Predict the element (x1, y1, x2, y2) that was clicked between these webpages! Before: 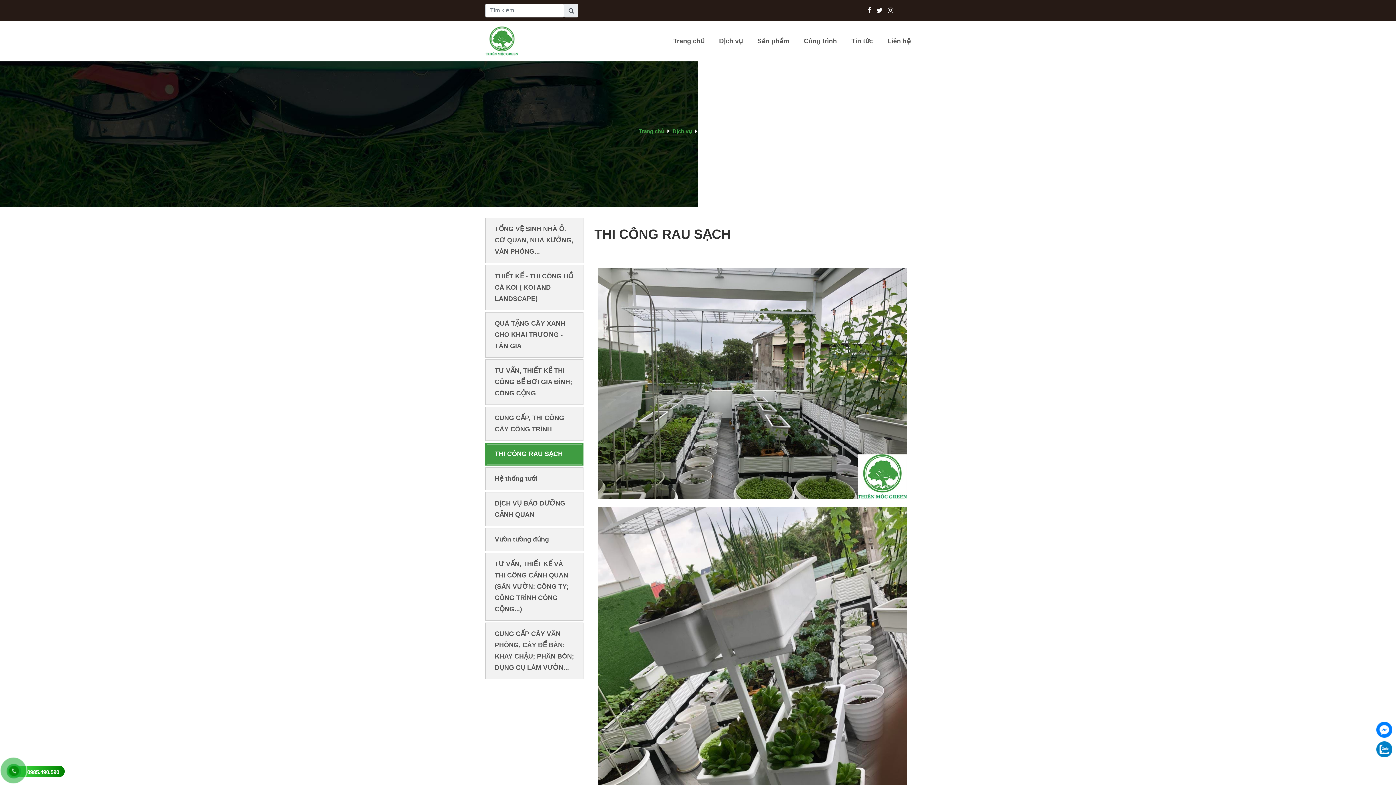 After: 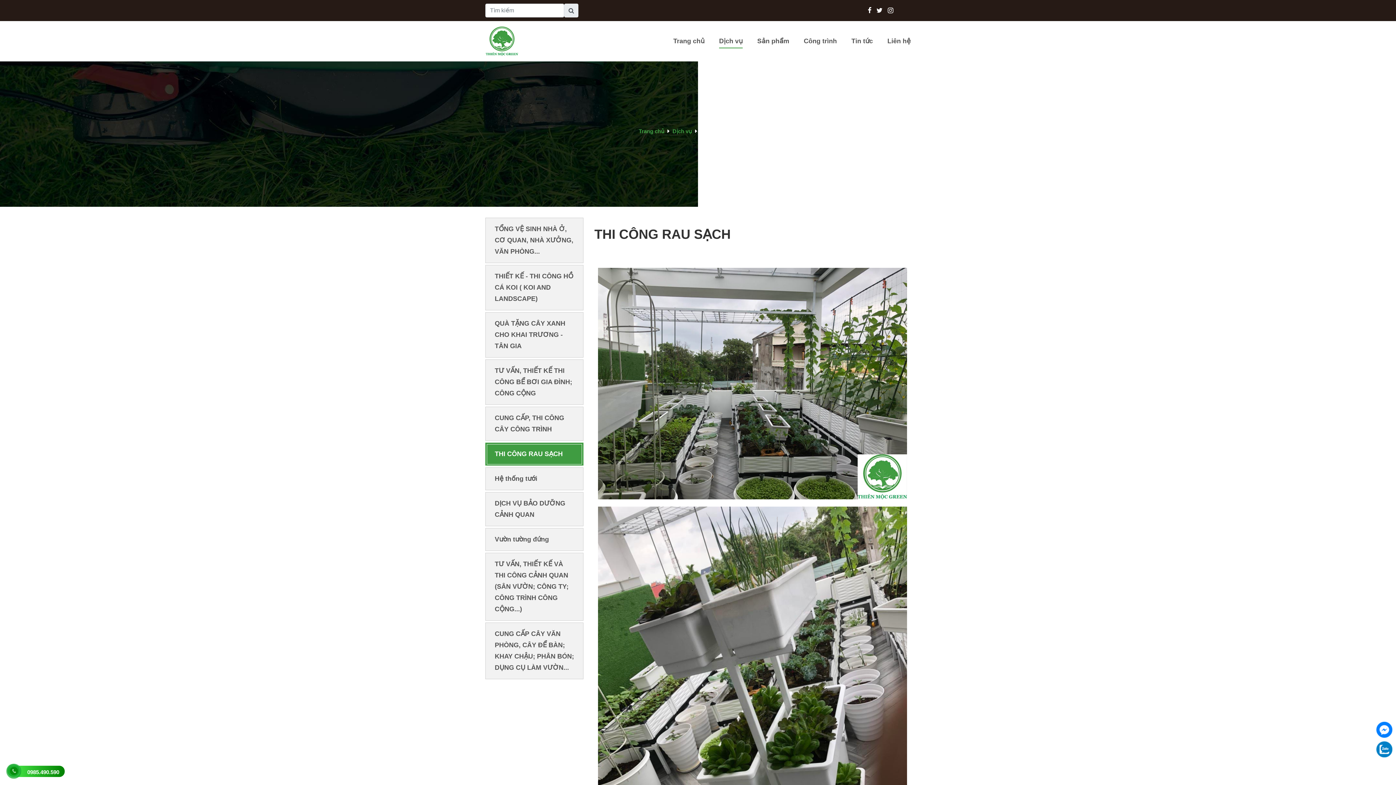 Action: bbox: (1376, 741, 1392, 757)